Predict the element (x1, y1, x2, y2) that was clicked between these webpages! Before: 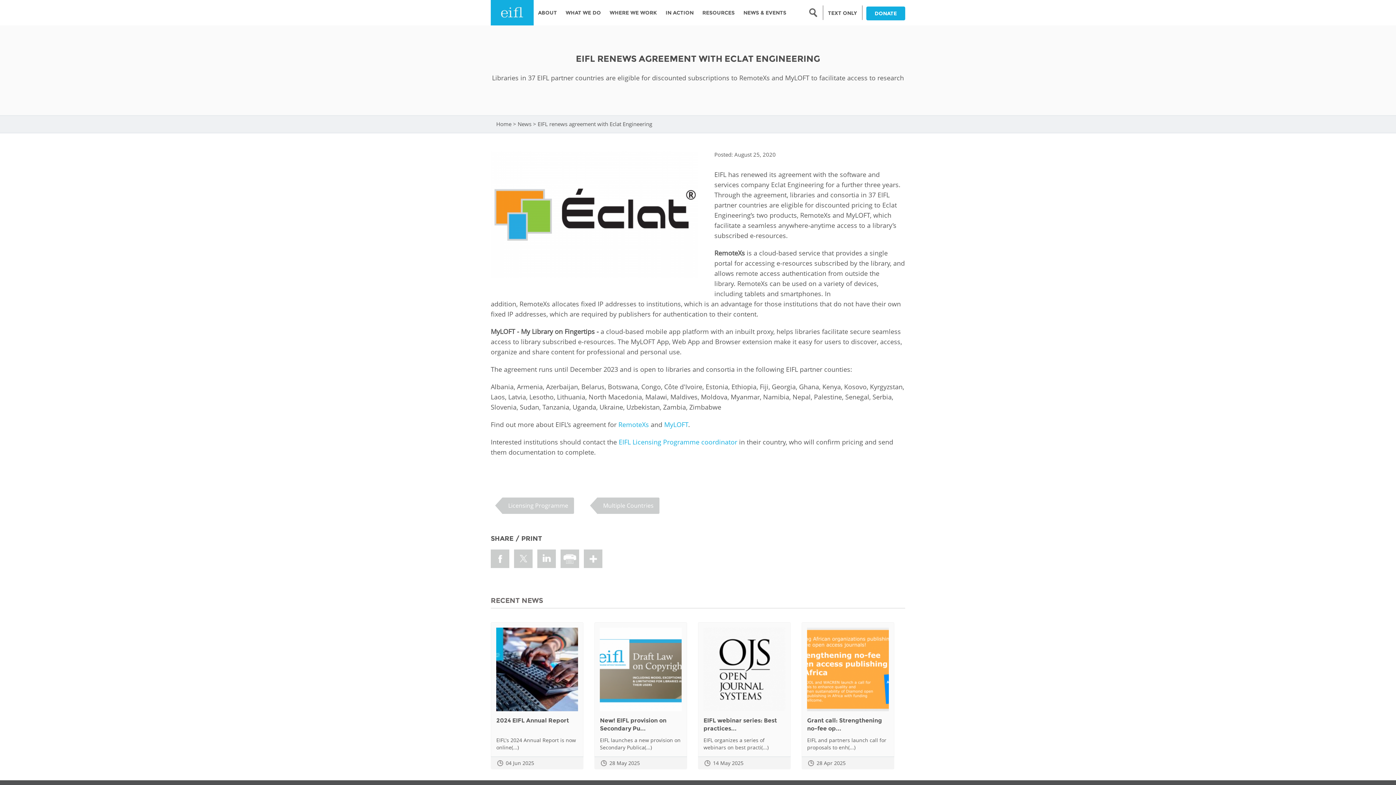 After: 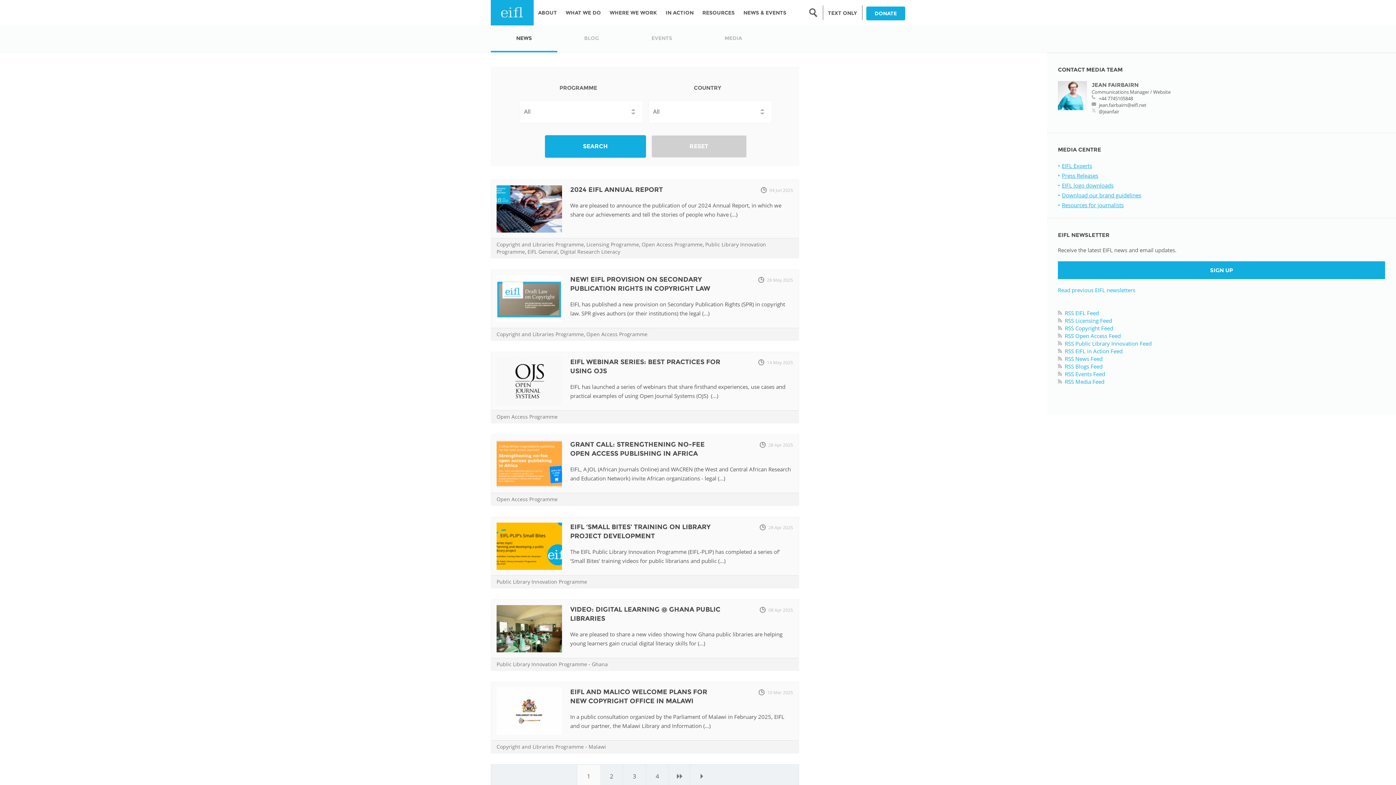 Action: label: News bbox: (517, 120, 531, 127)